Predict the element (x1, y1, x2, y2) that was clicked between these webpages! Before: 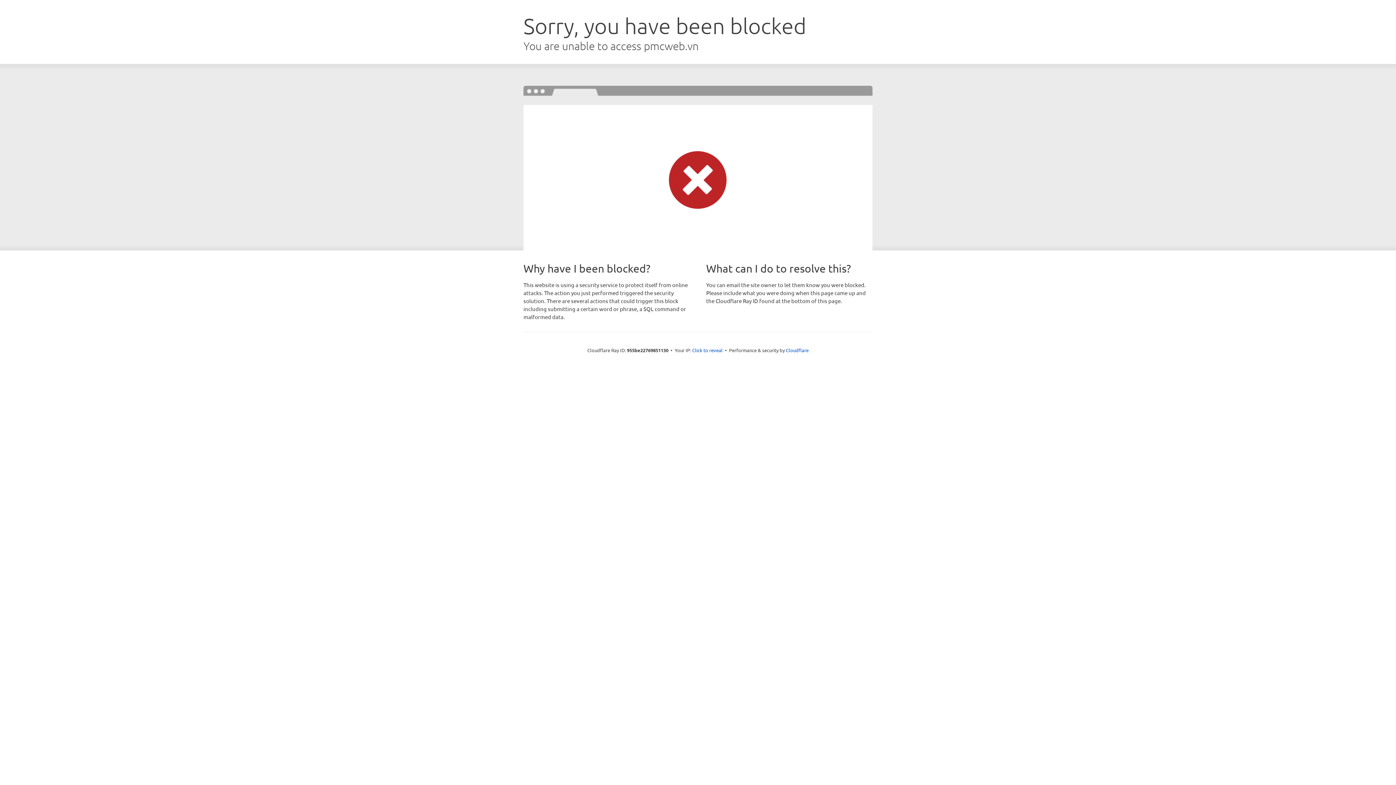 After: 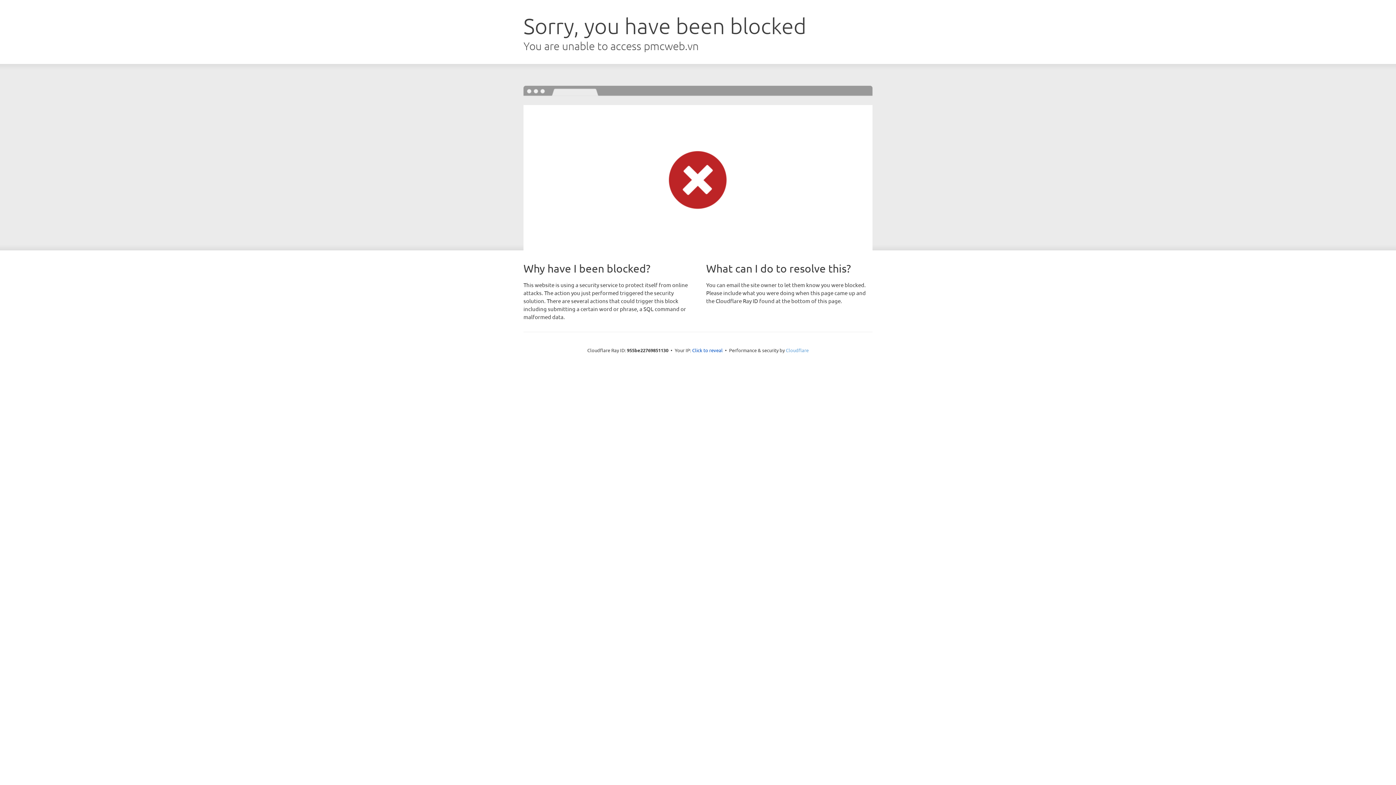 Action: bbox: (786, 347, 808, 353) label: Cloudflare